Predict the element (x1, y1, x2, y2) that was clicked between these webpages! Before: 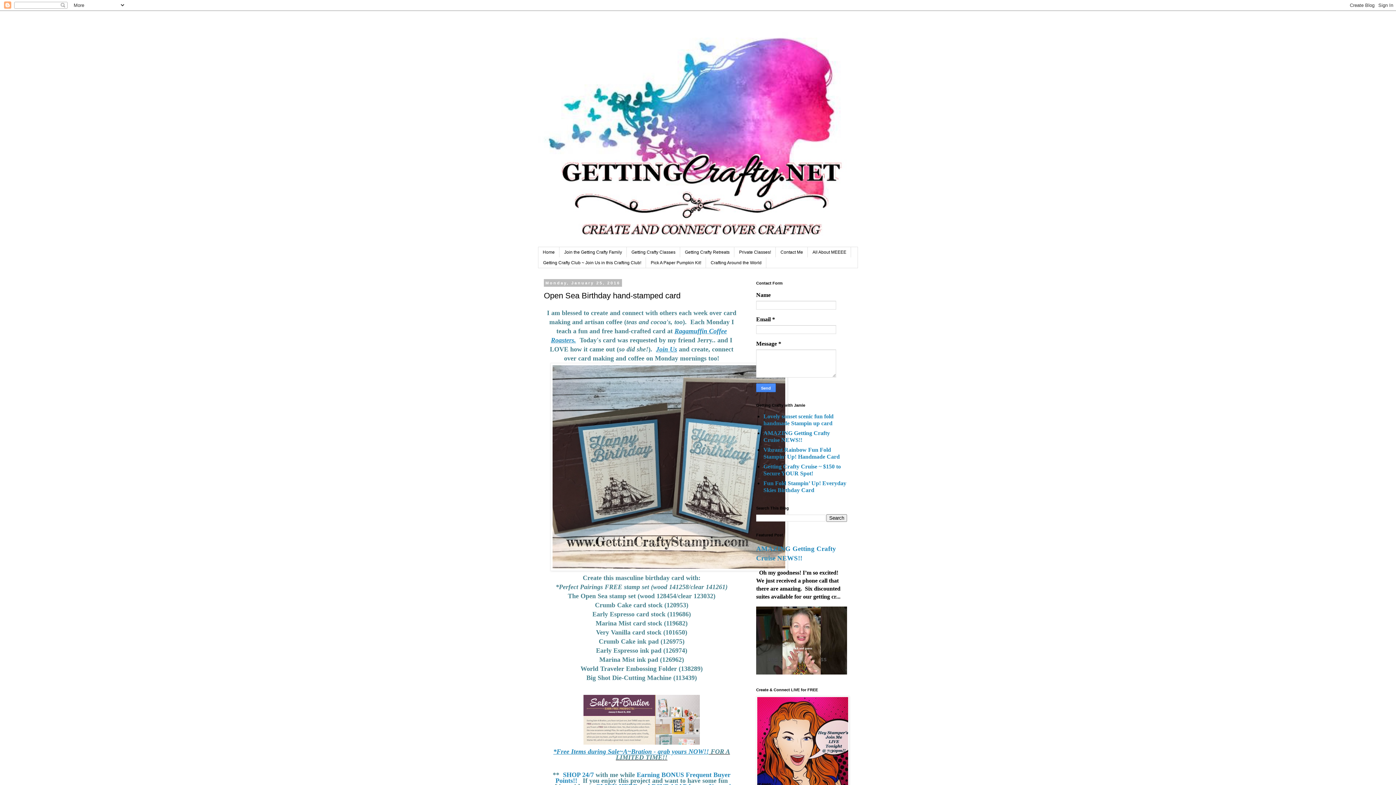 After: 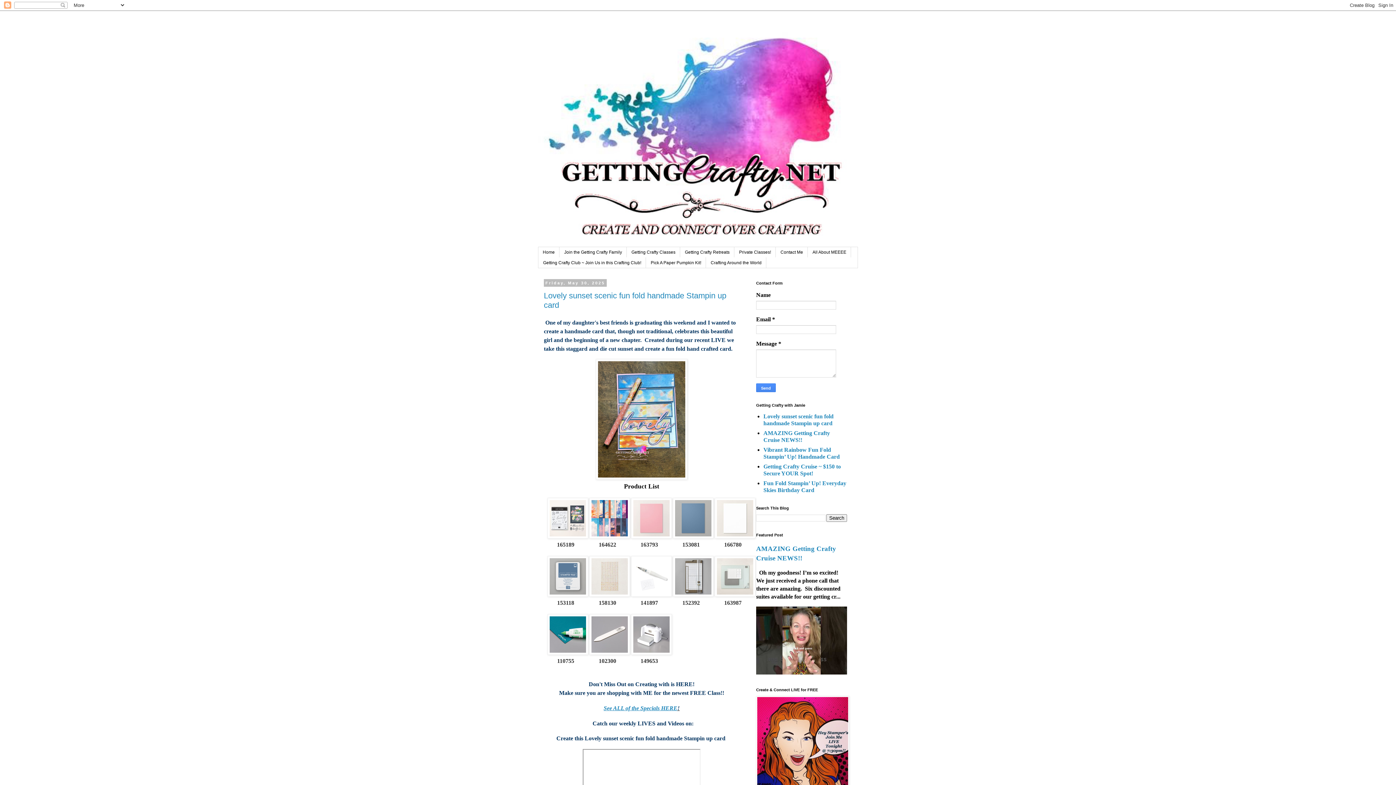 Action: bbox: (538, 14, 858, 247)